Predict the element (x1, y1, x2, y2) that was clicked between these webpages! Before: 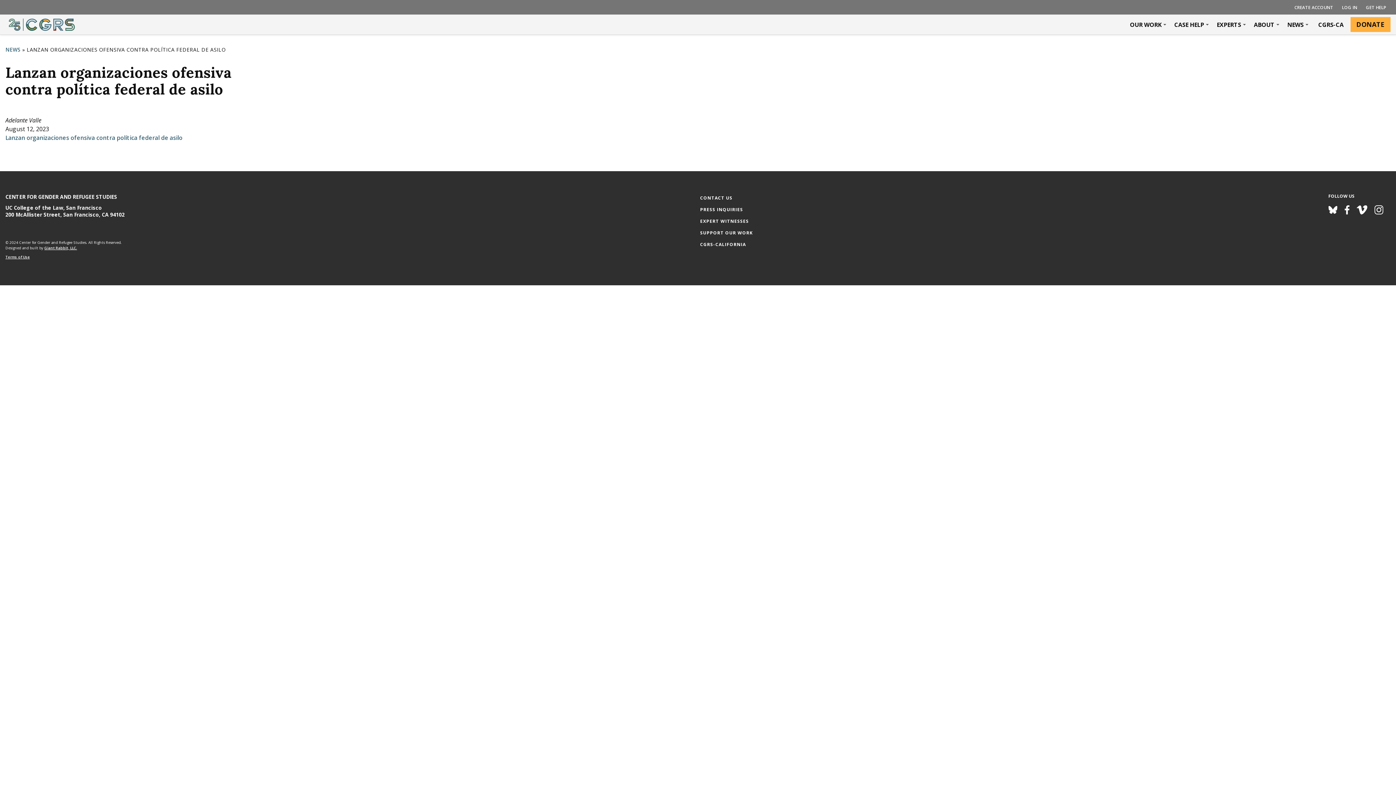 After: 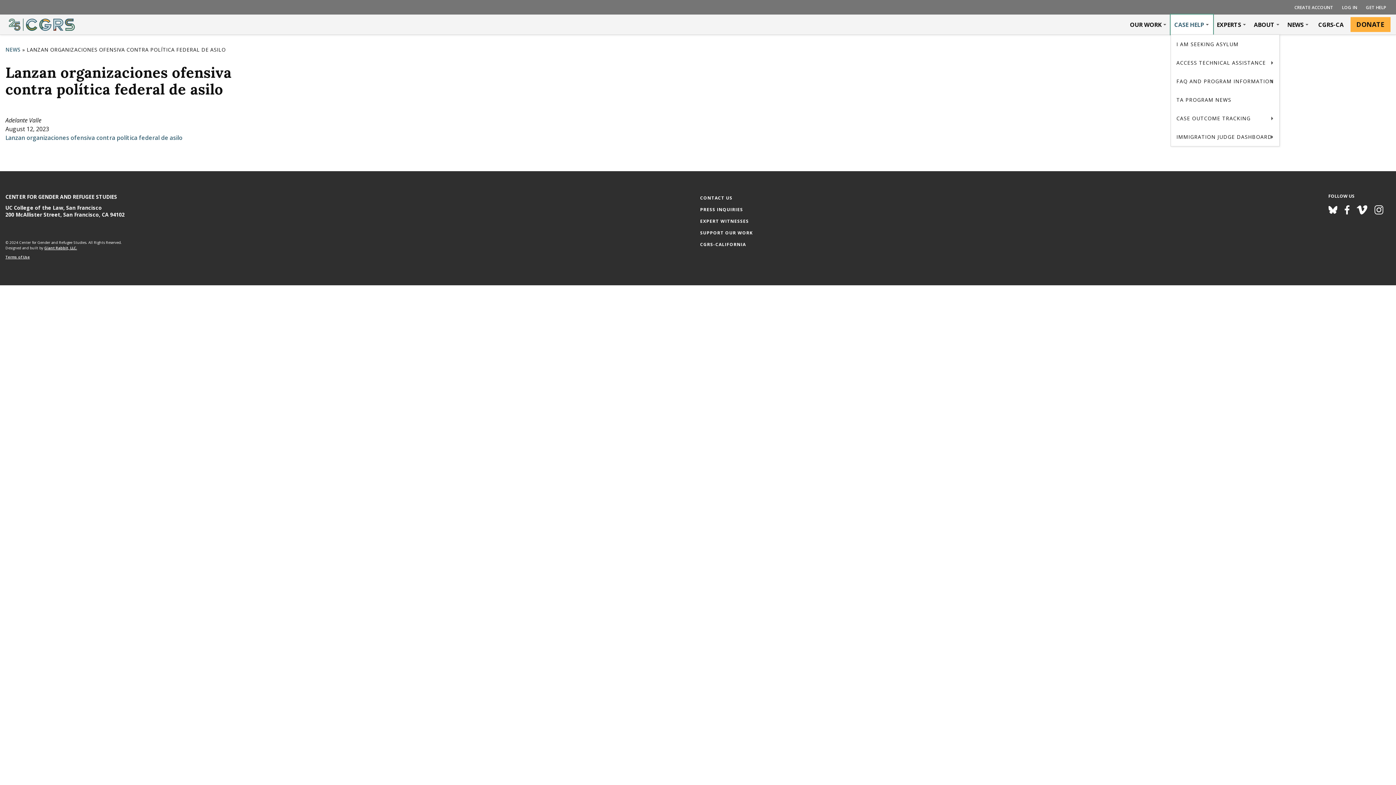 Action: label: CASE HELP bbox: (1170, 14, 1213, 34)